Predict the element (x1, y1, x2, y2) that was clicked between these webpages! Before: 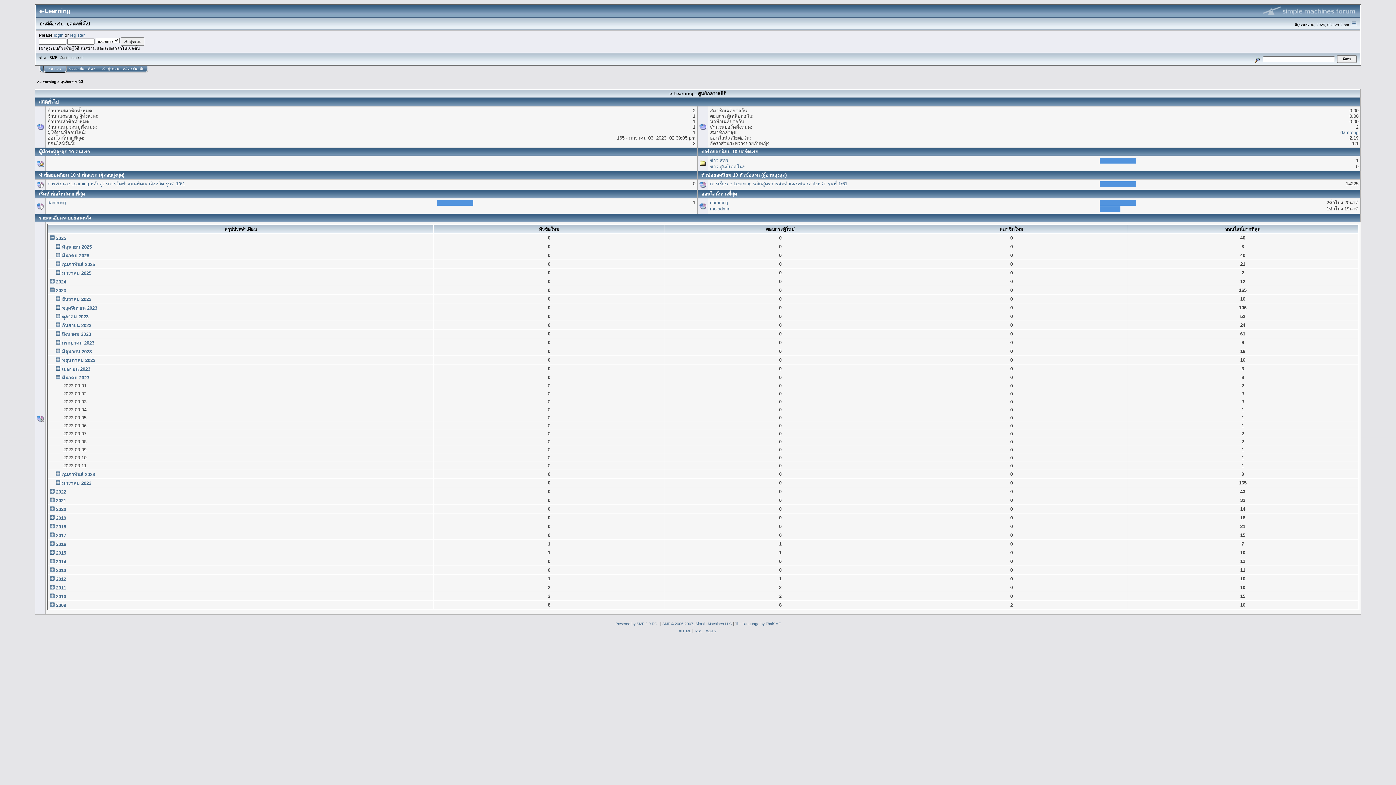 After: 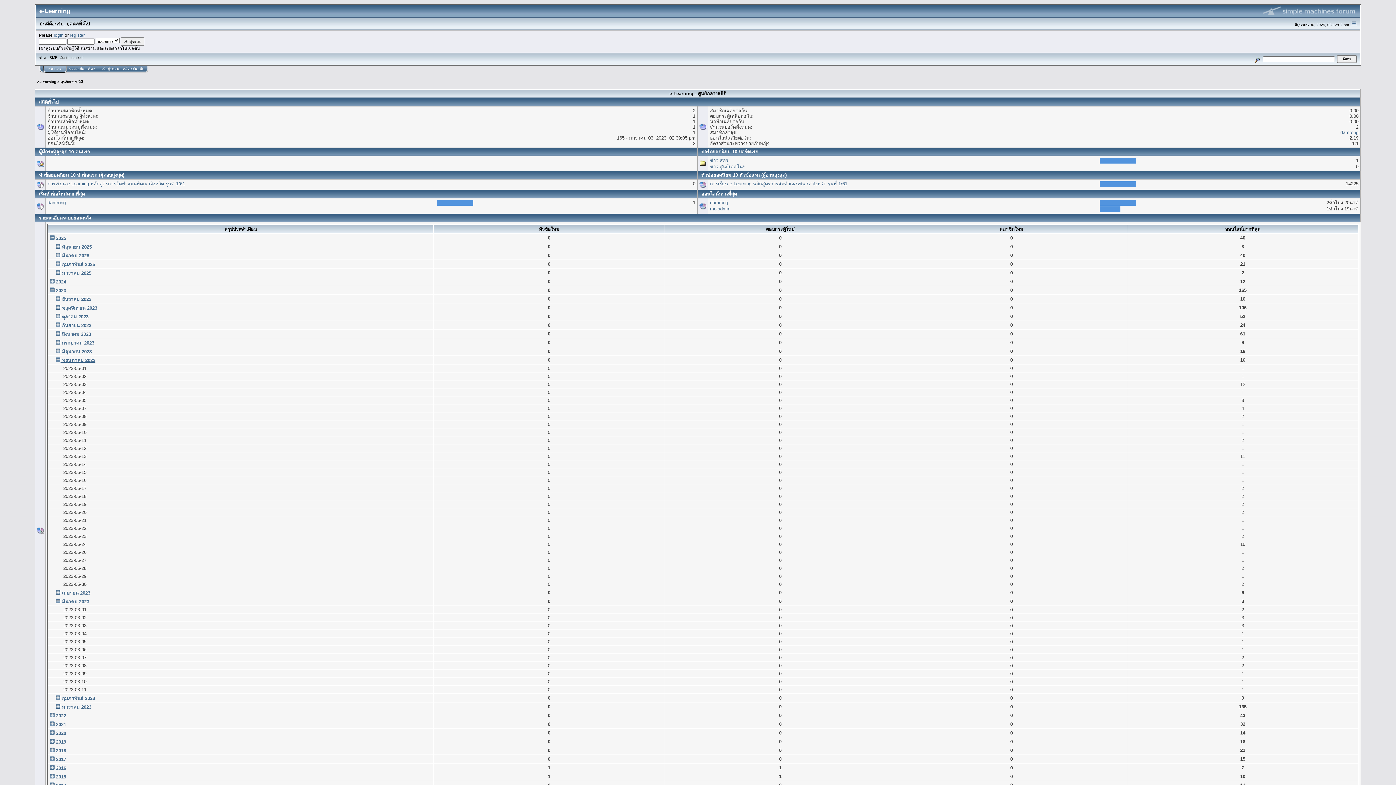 Action: bbox: (55, 357, 95, 363) label:  พฤษภาคม 2023